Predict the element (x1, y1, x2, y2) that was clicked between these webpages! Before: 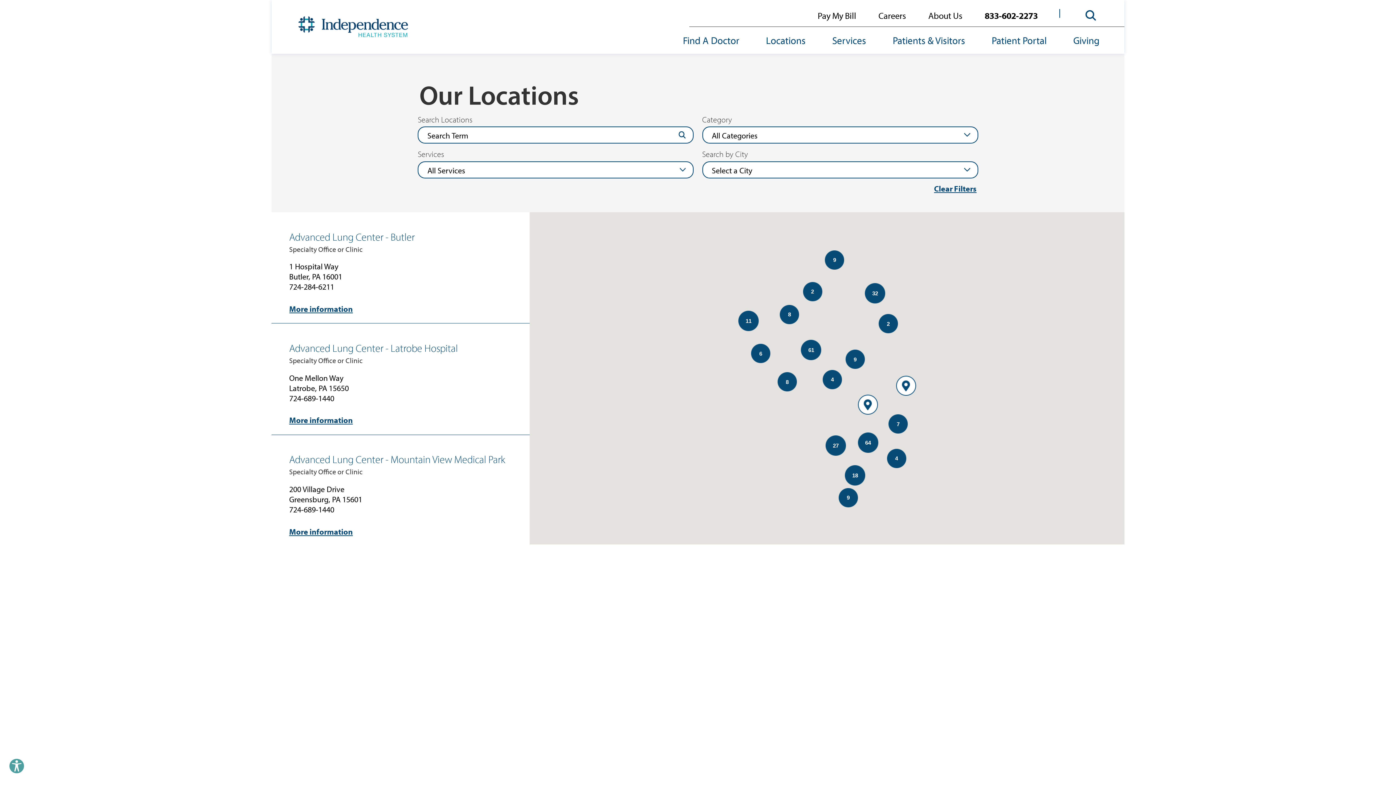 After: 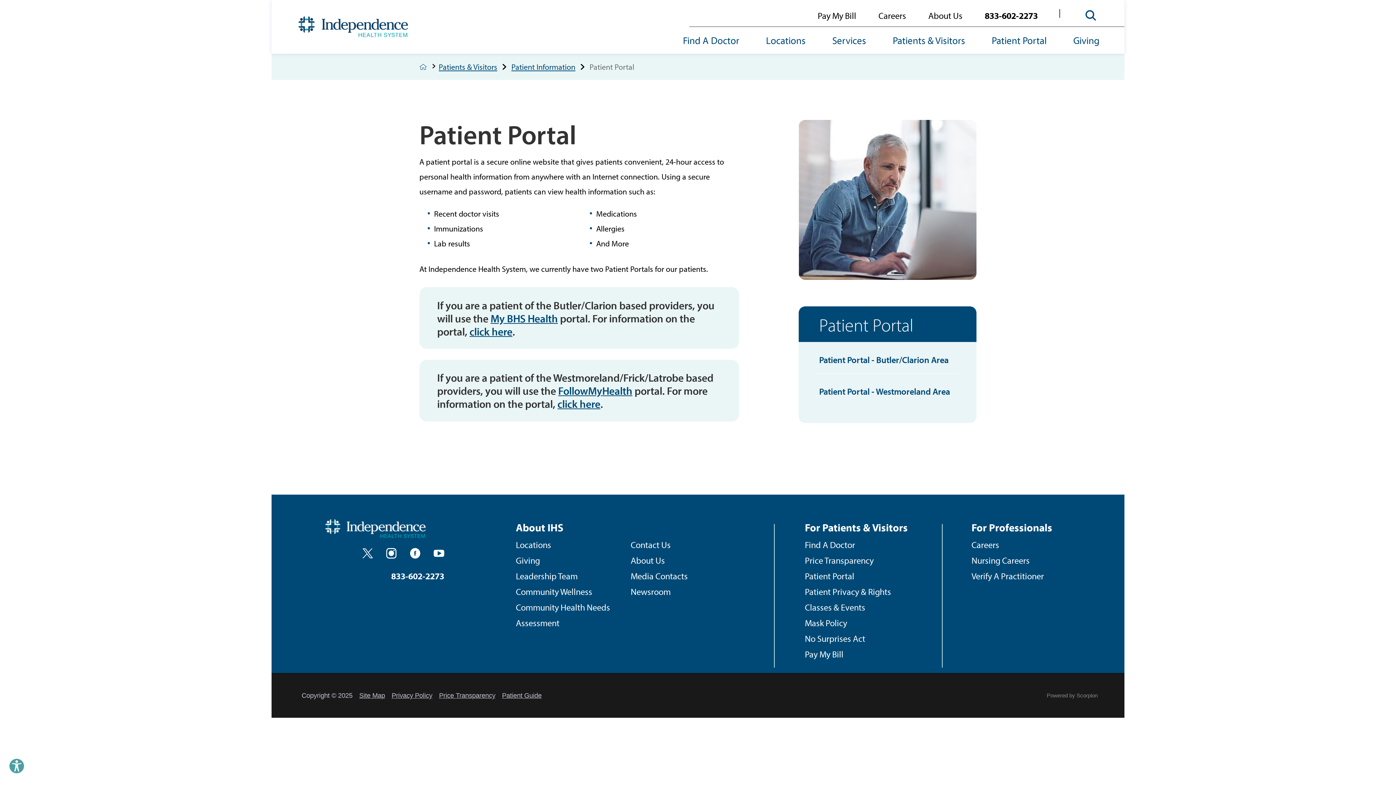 Action: label: Patient Portal bbox: (978, 28, 1060, 53)